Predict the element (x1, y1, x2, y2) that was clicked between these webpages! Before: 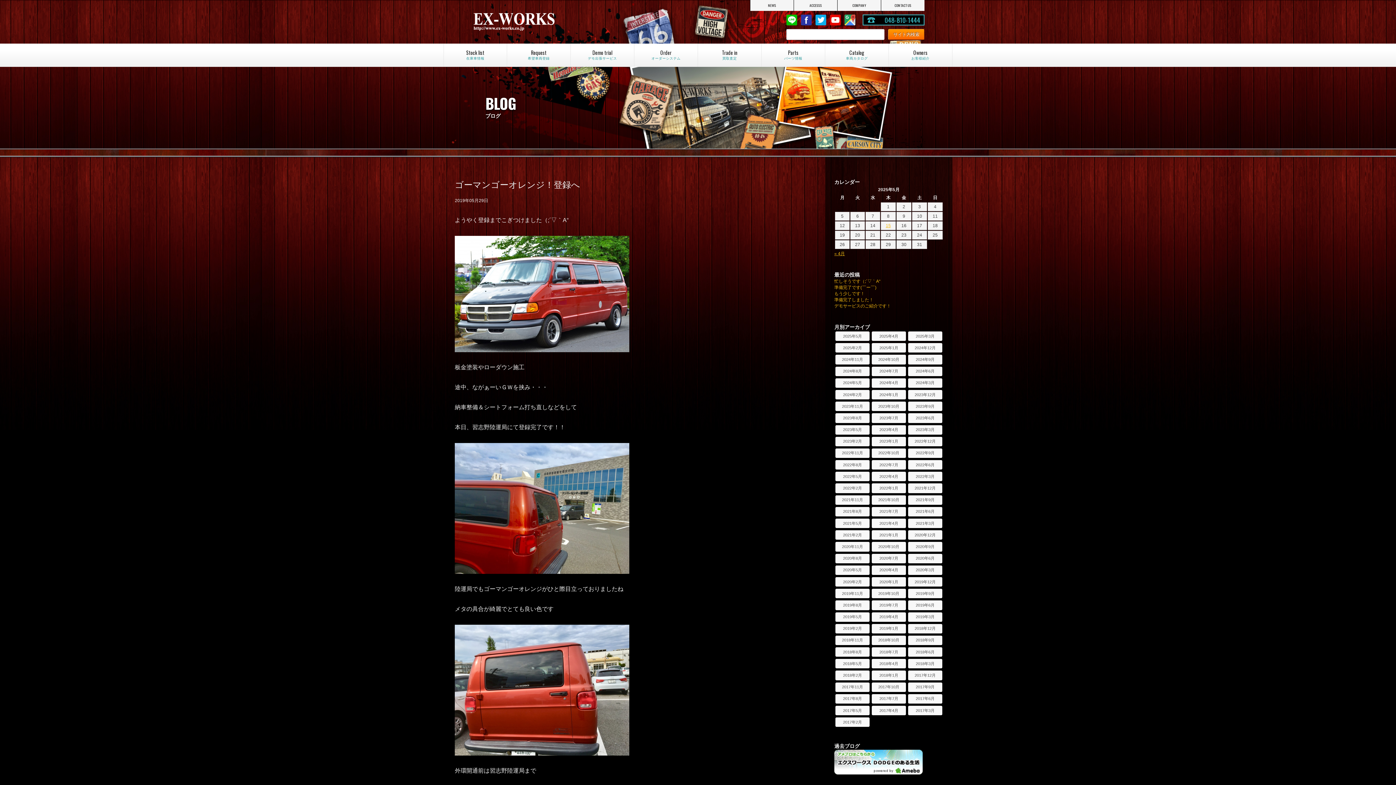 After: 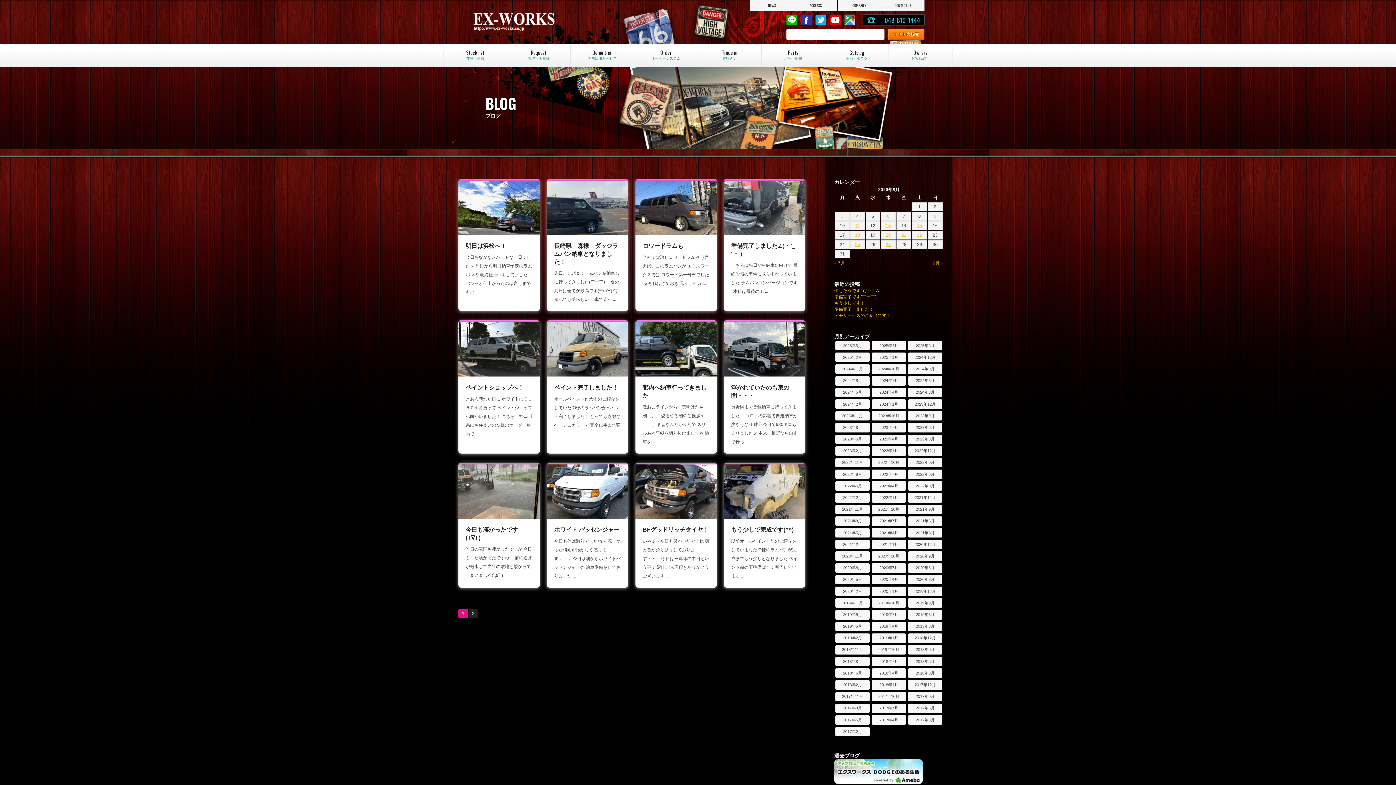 Action: bbox: (835, 554, 869, 563) label: 2020年8月